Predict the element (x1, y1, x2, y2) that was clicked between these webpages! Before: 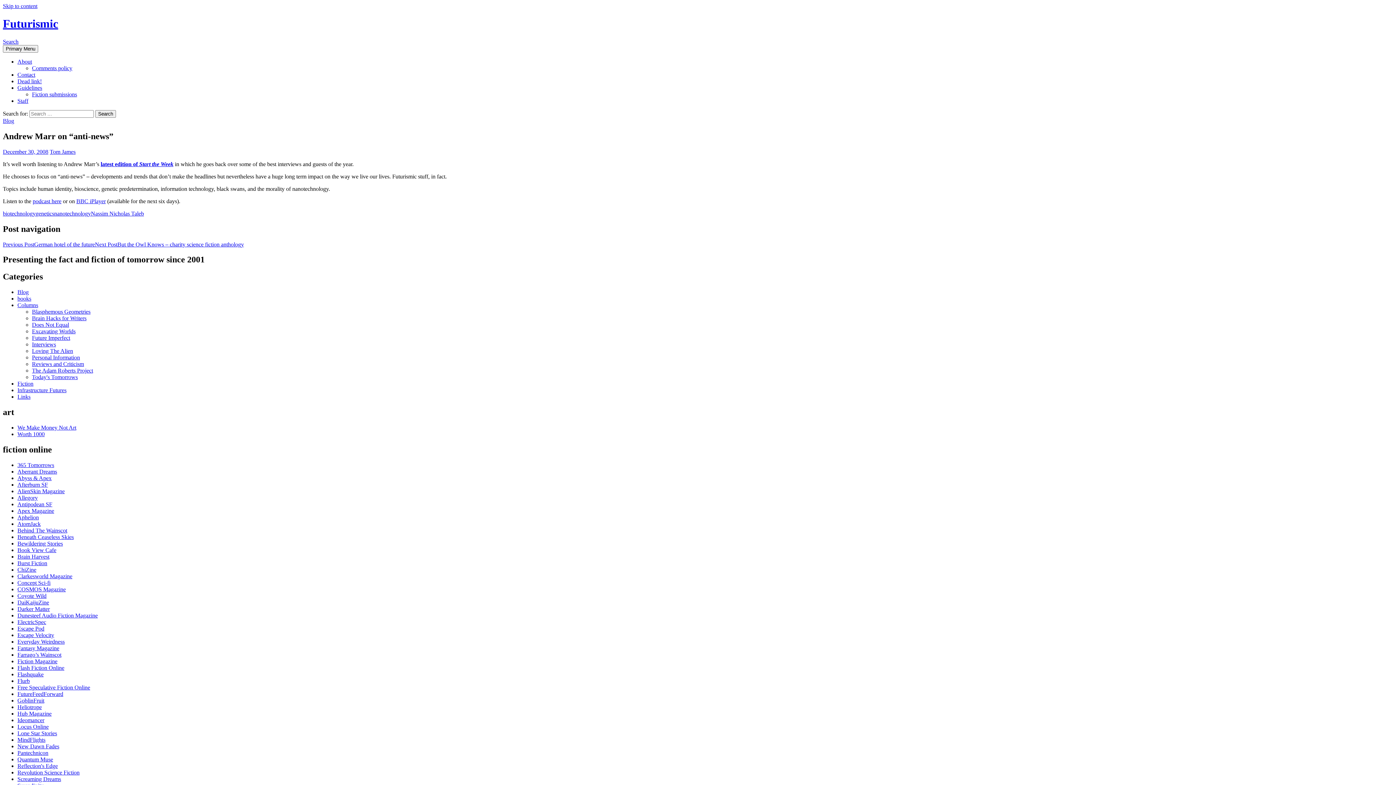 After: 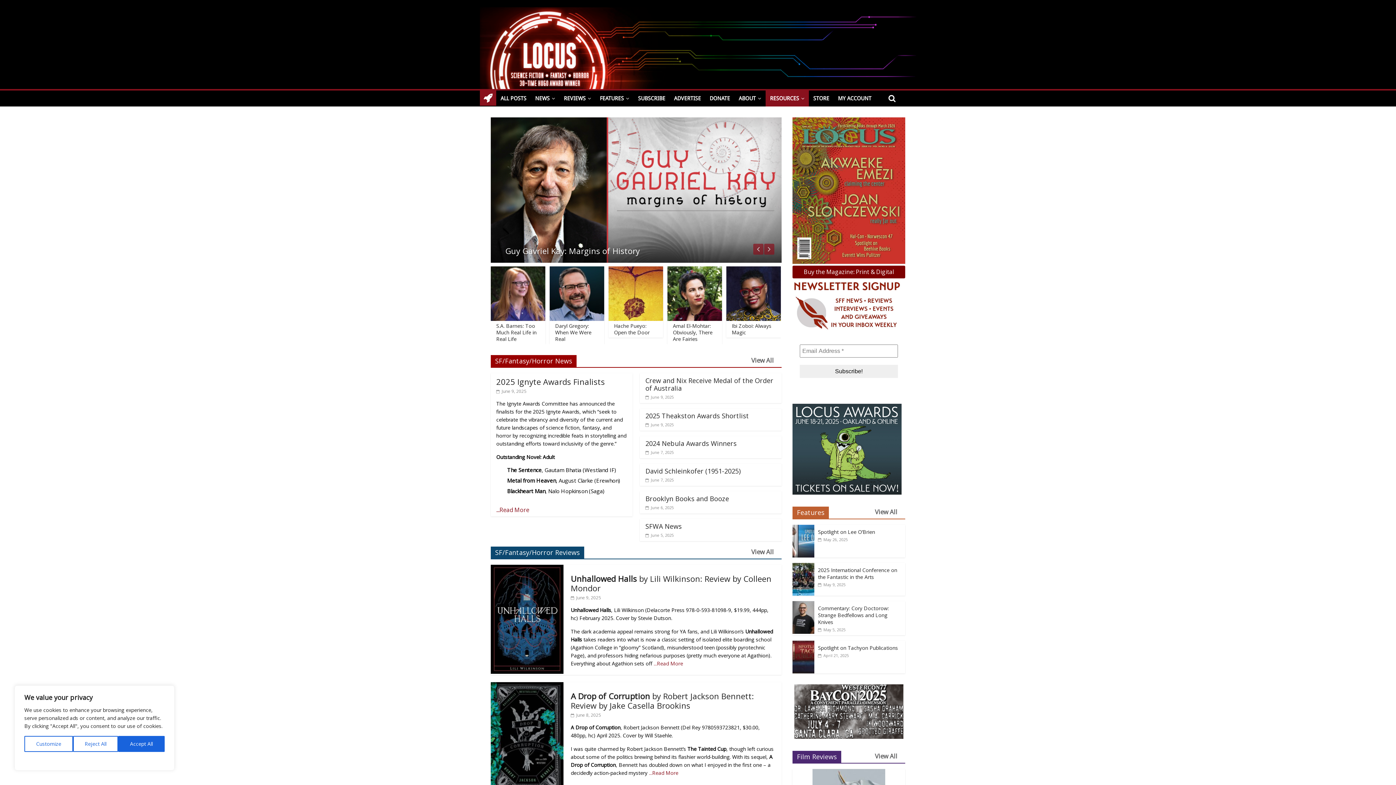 Action: label: Locus Online bbox: (17, 723, 48, 730)